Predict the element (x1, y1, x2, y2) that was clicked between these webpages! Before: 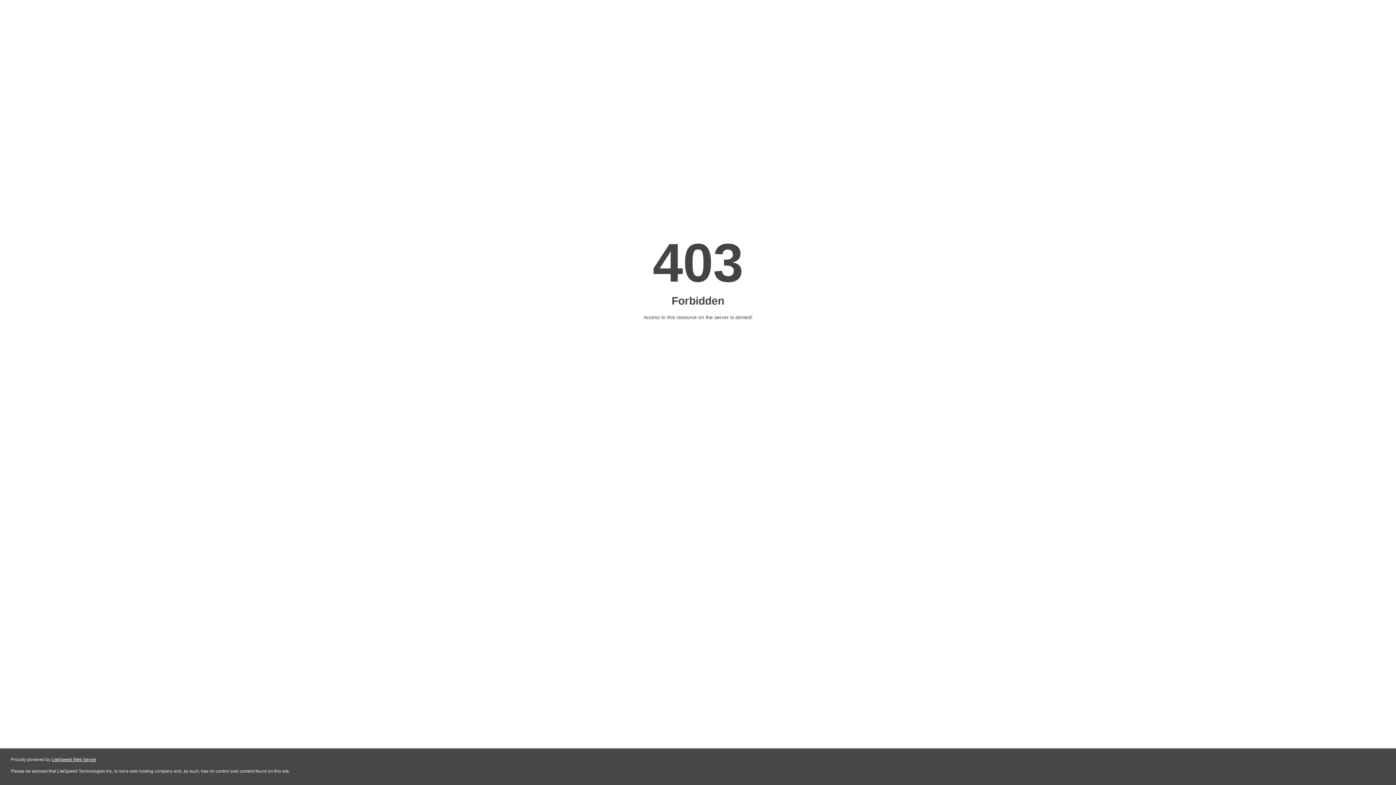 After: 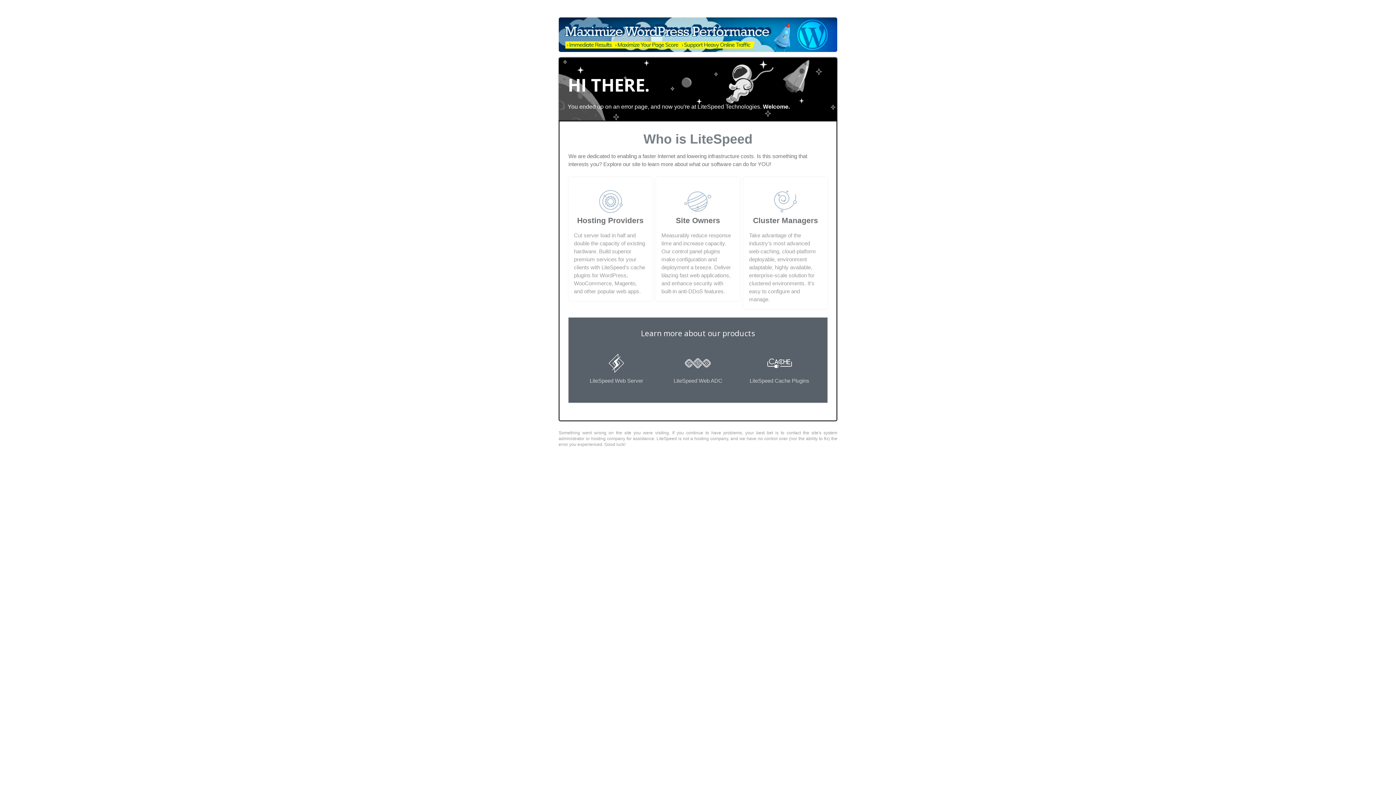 Action: label: LiteSpeed Web Server bbox: (51, 757, 96, 762)